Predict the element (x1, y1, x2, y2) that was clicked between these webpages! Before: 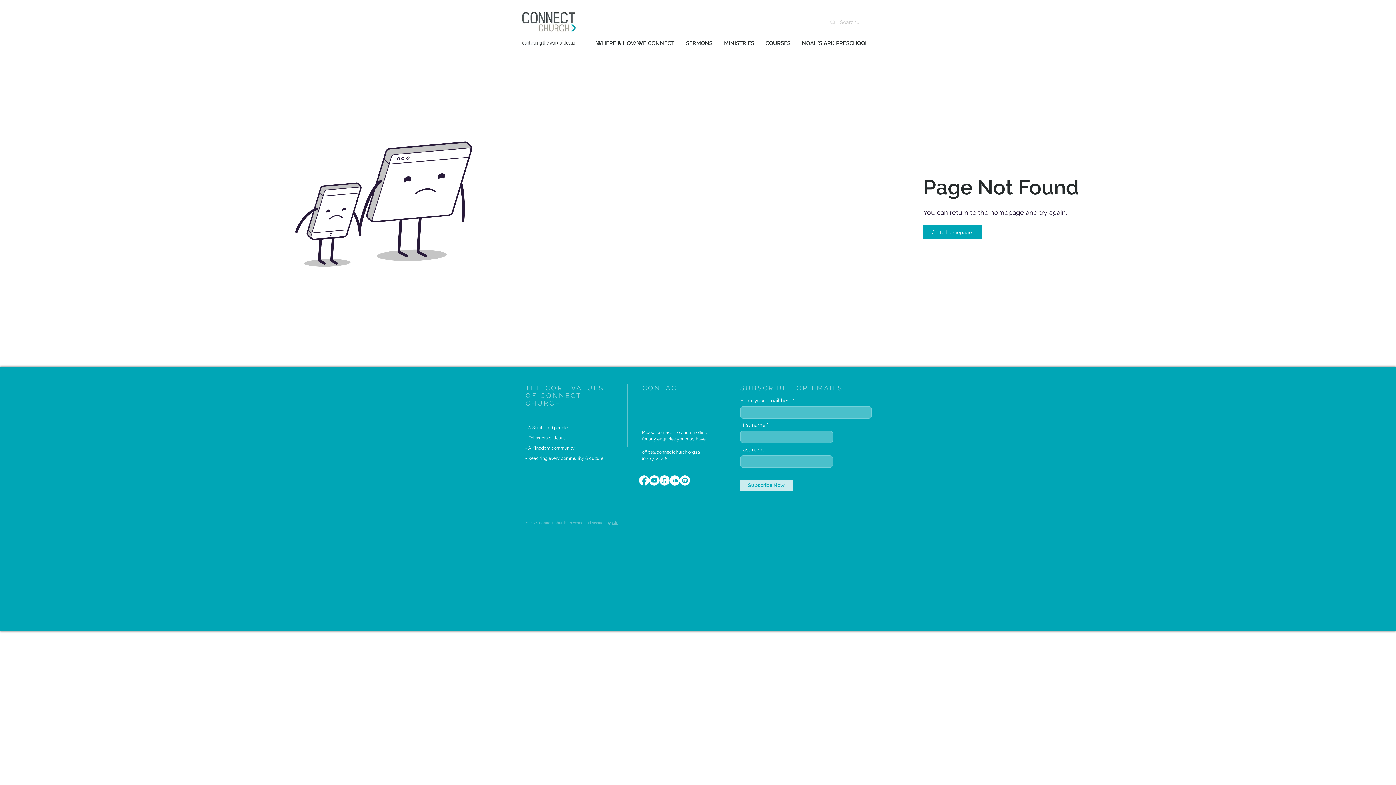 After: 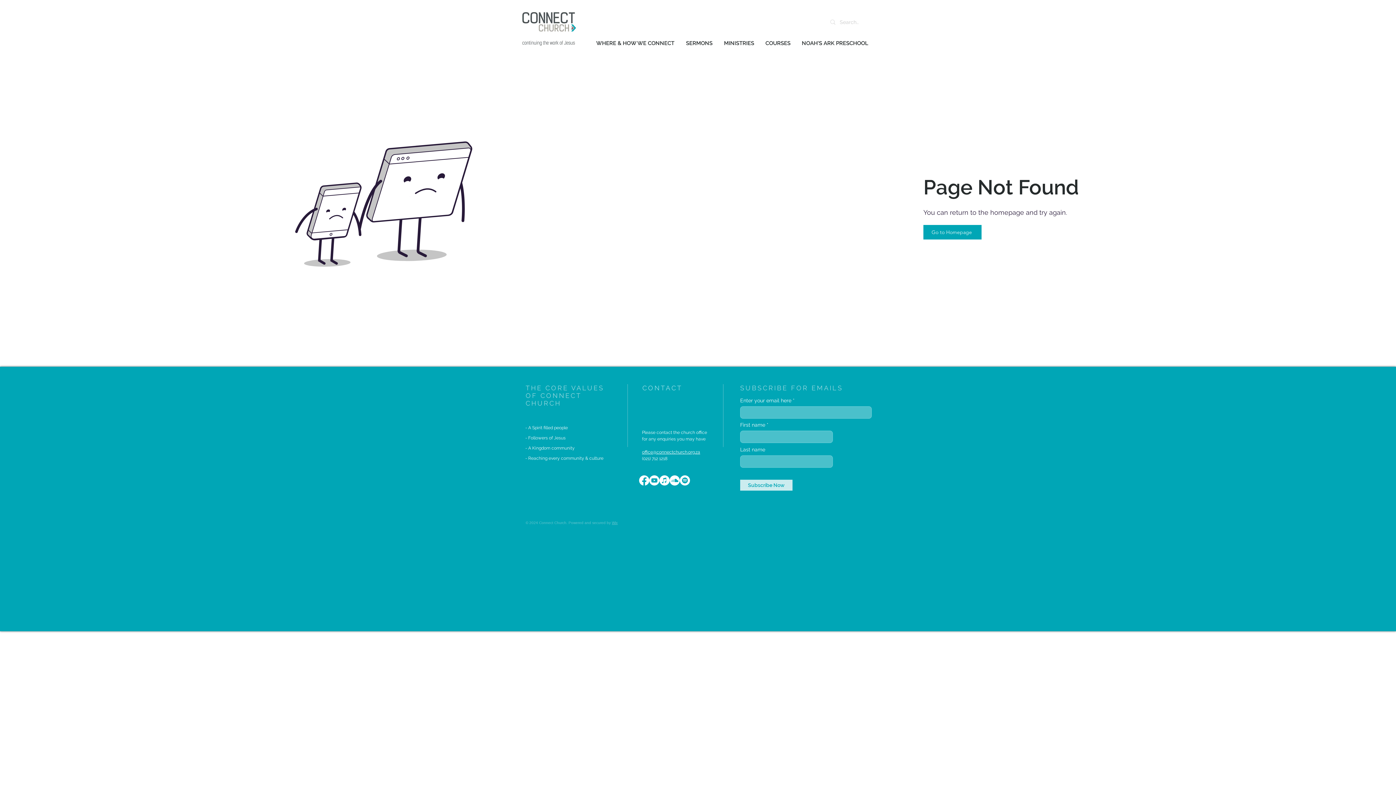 Action: label: Wix bbox: (612, 521, 617, 525)